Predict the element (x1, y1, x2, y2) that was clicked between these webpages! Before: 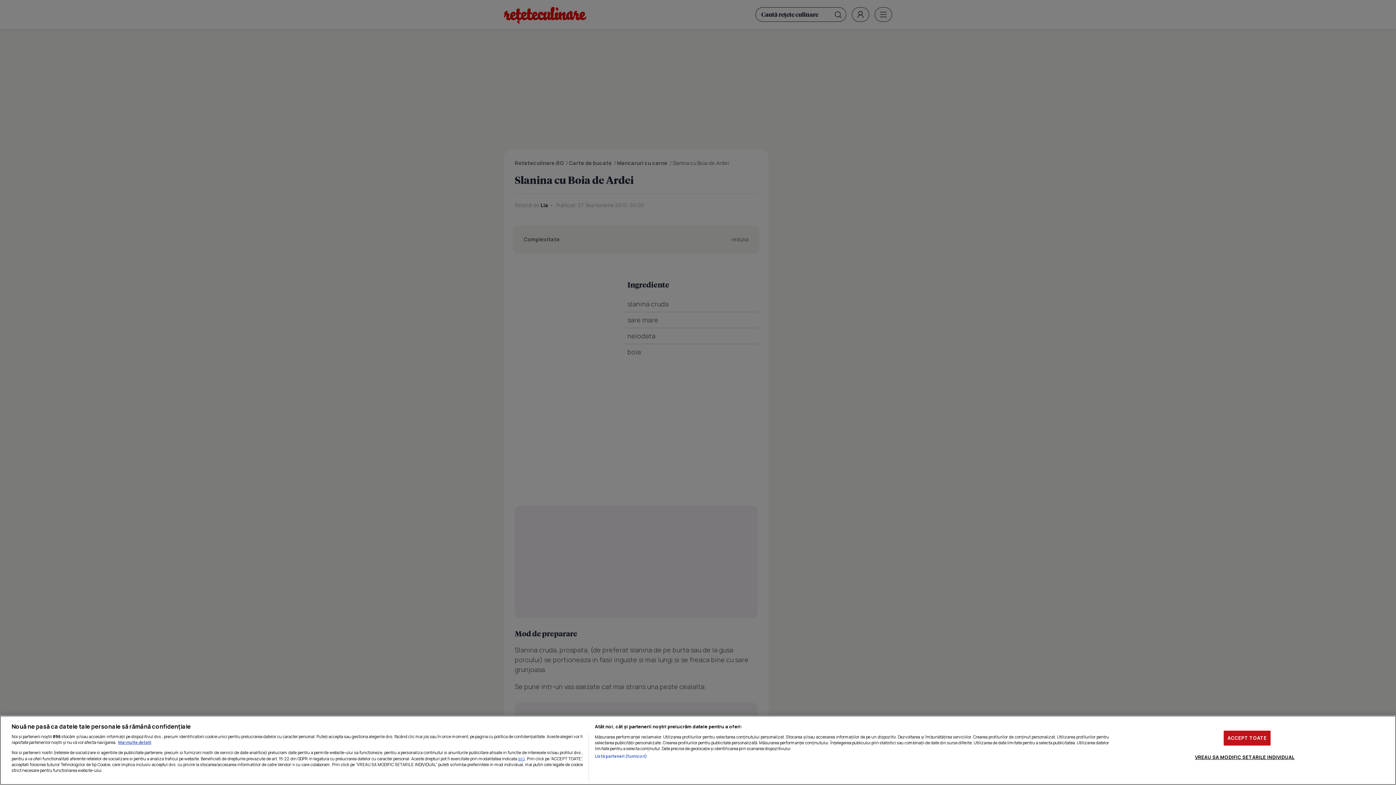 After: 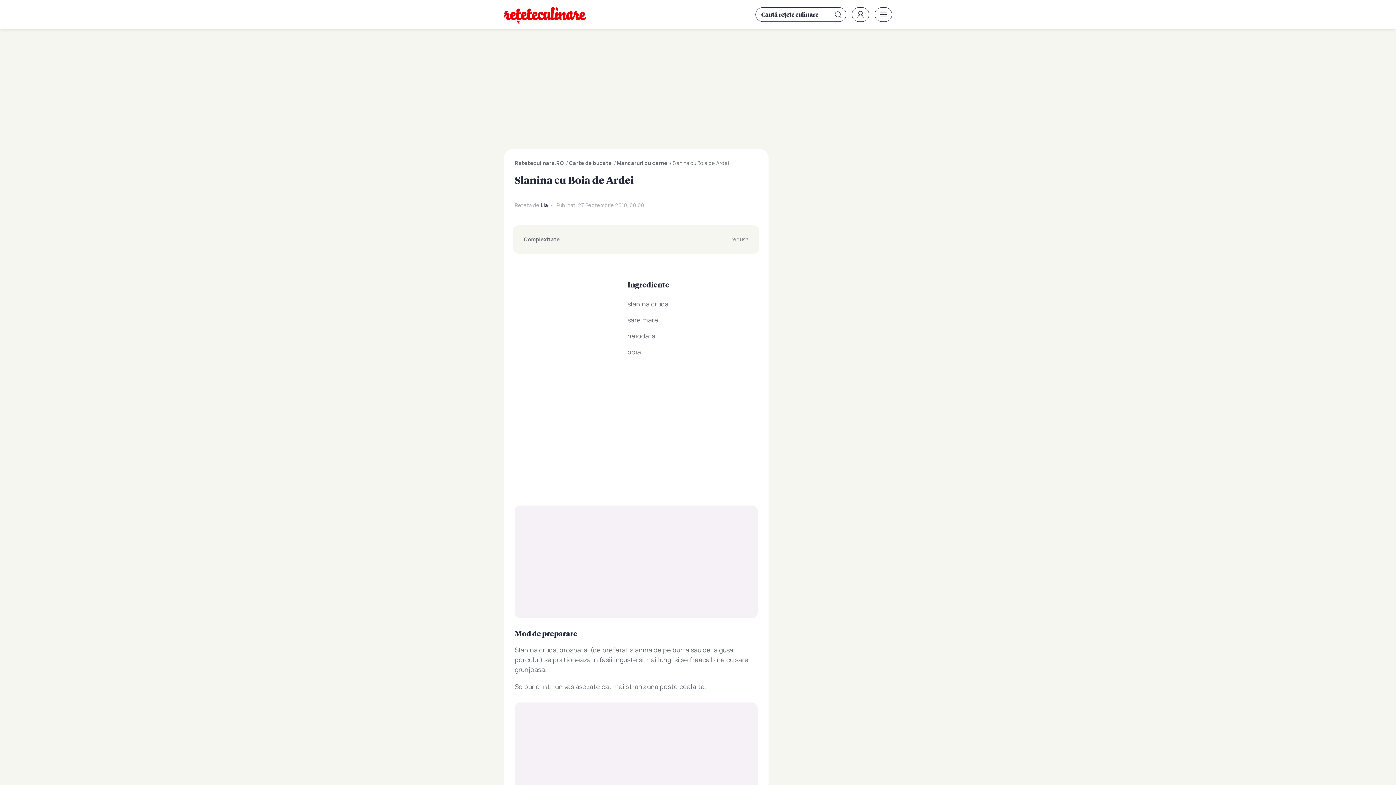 Action: label: ACCEPT TOATE bbox: (1223, 731, 1270, 745)